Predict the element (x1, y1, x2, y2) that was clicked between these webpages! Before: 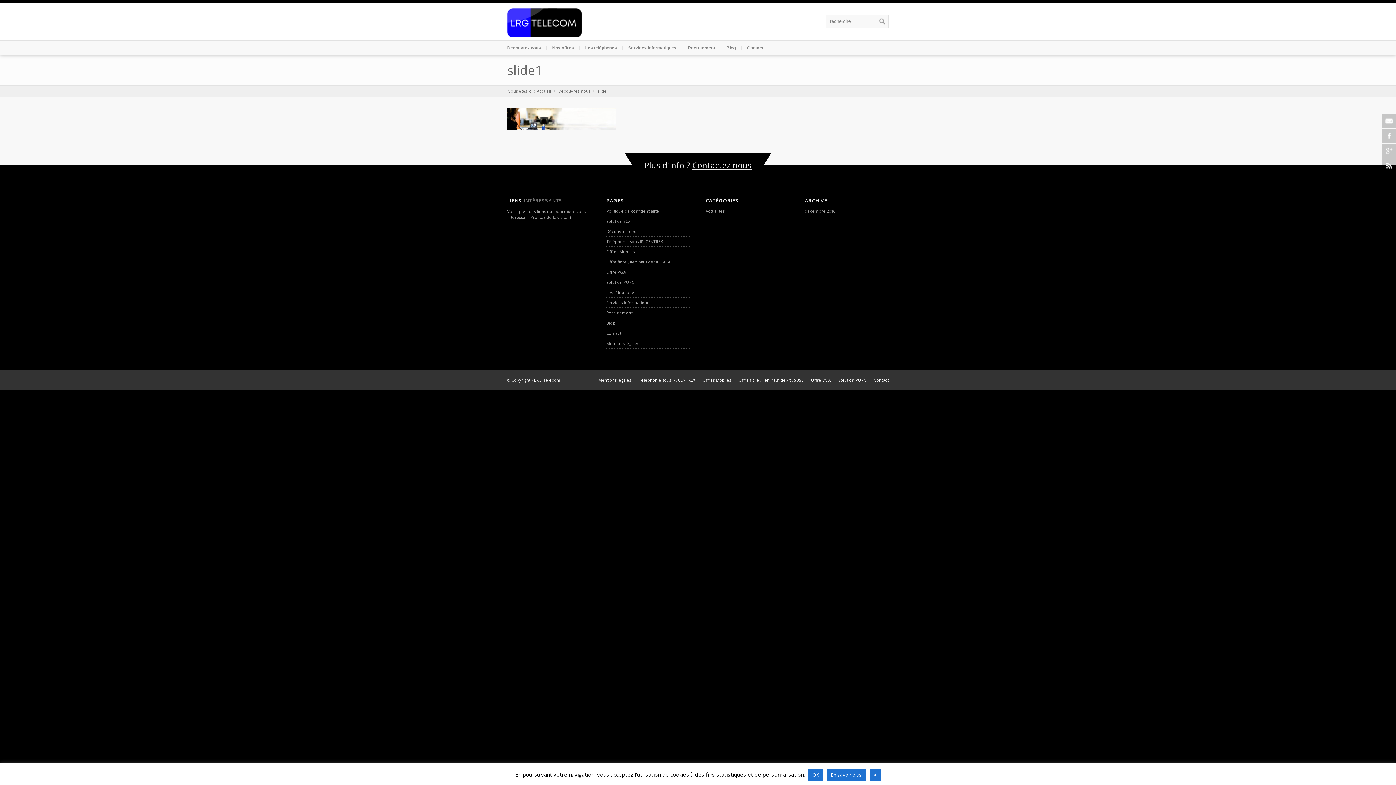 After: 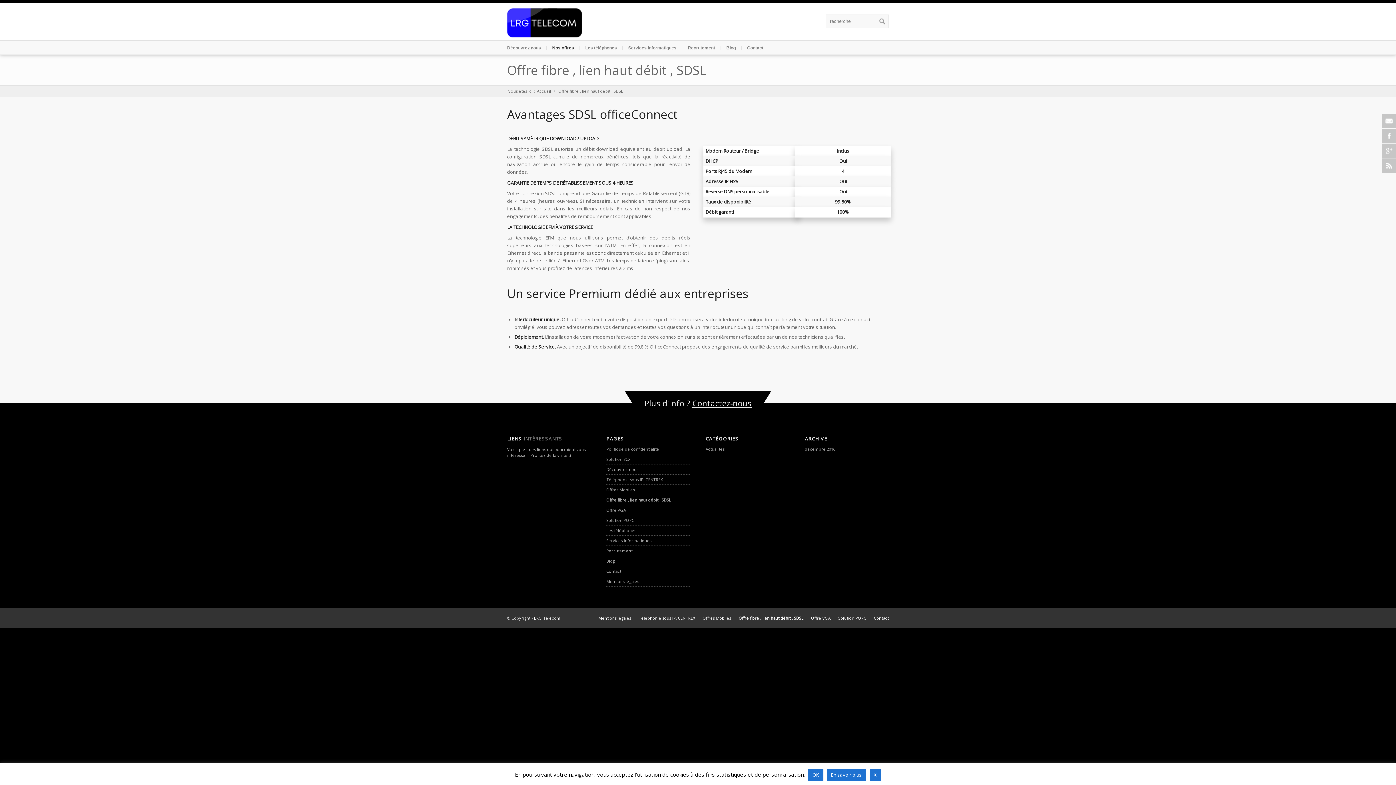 Action: label: Offre fibre , lien haut débit , SDSL bbox: (606, 257, 690, 267)